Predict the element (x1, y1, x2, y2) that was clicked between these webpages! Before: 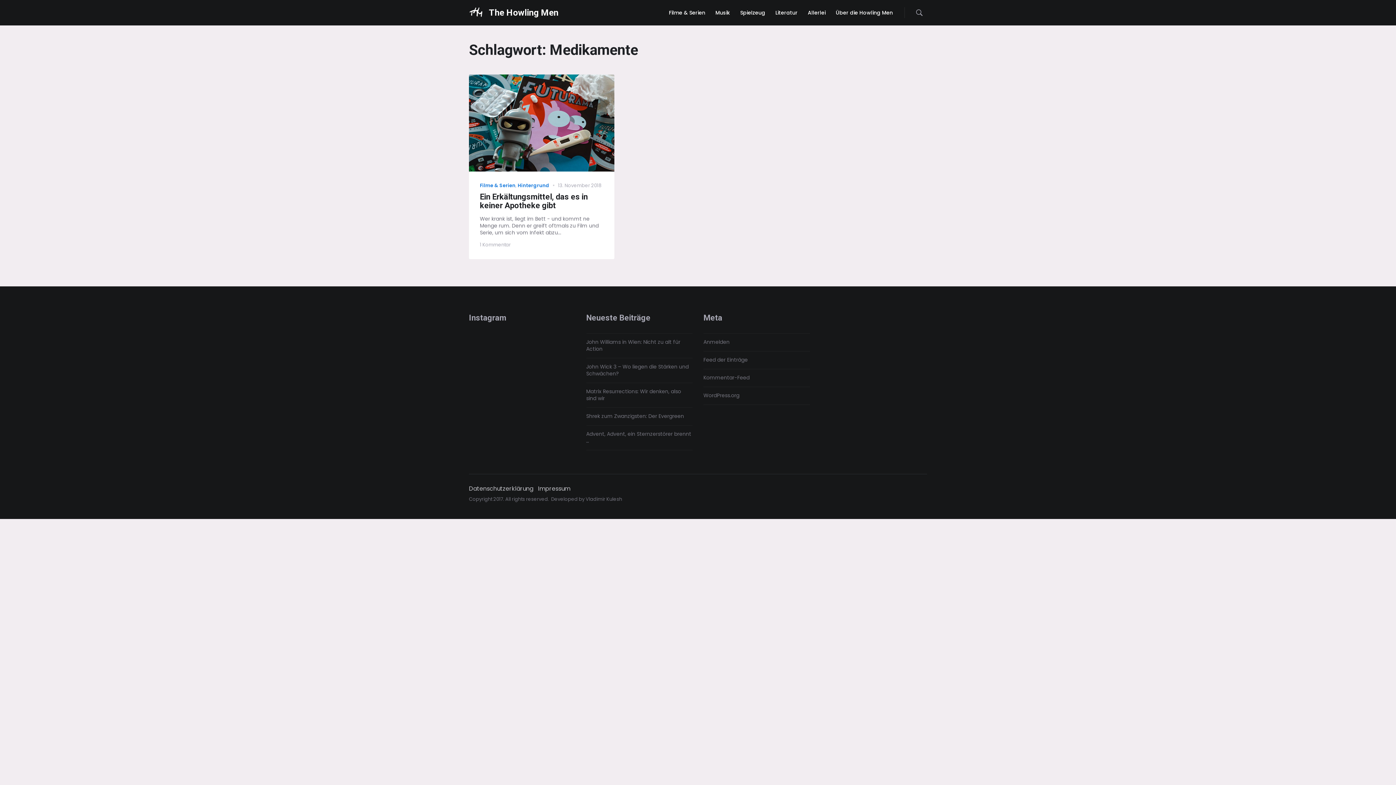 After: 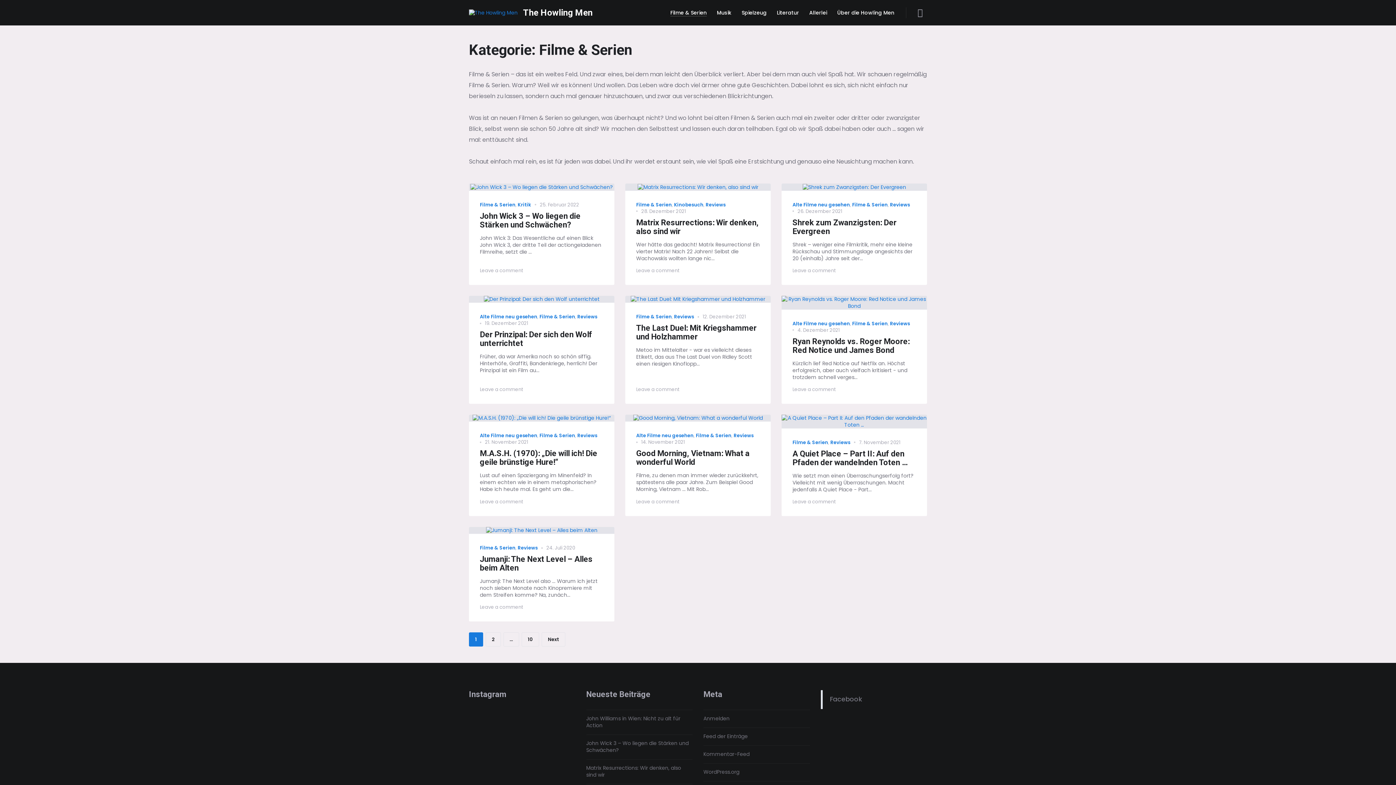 Action: label: Filme & Serien bbox: (664, 0, 709, 25)